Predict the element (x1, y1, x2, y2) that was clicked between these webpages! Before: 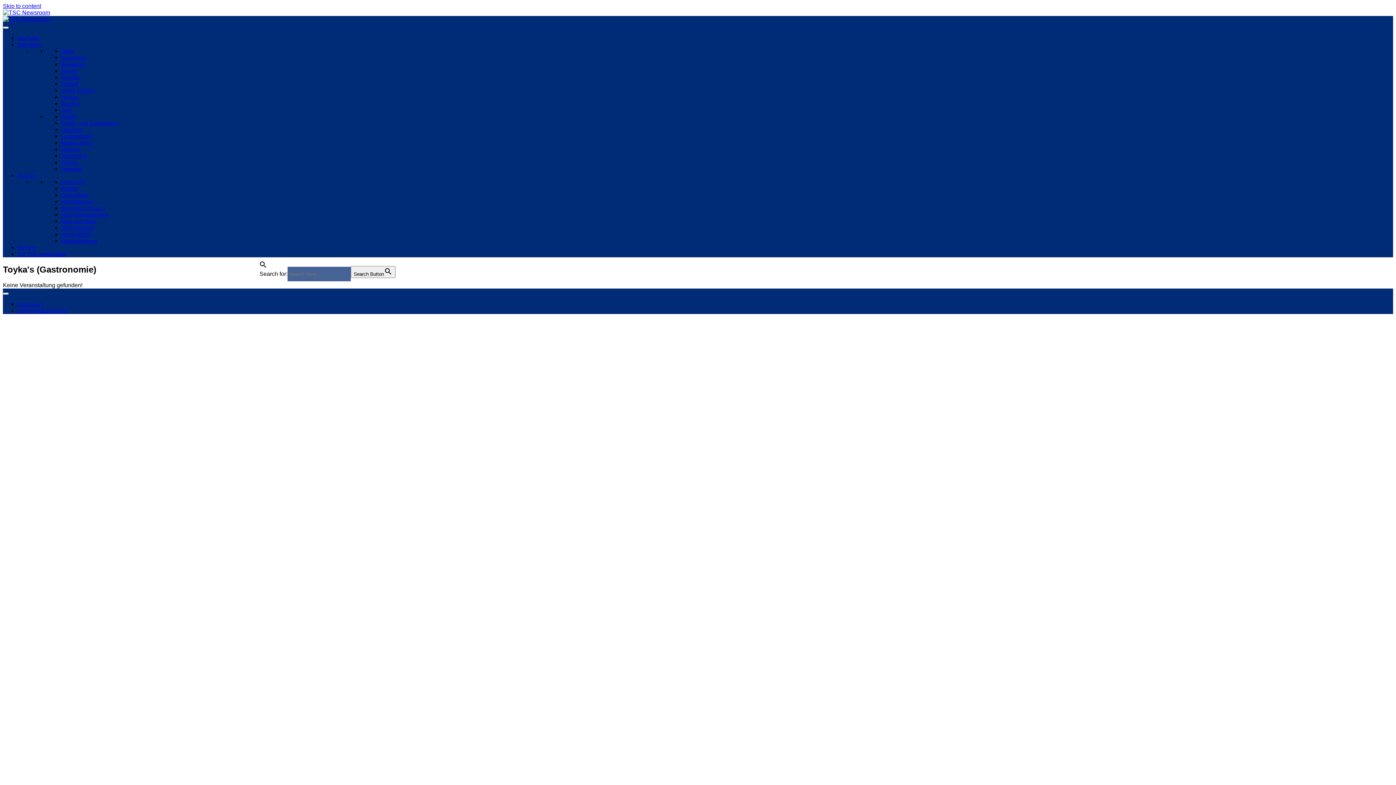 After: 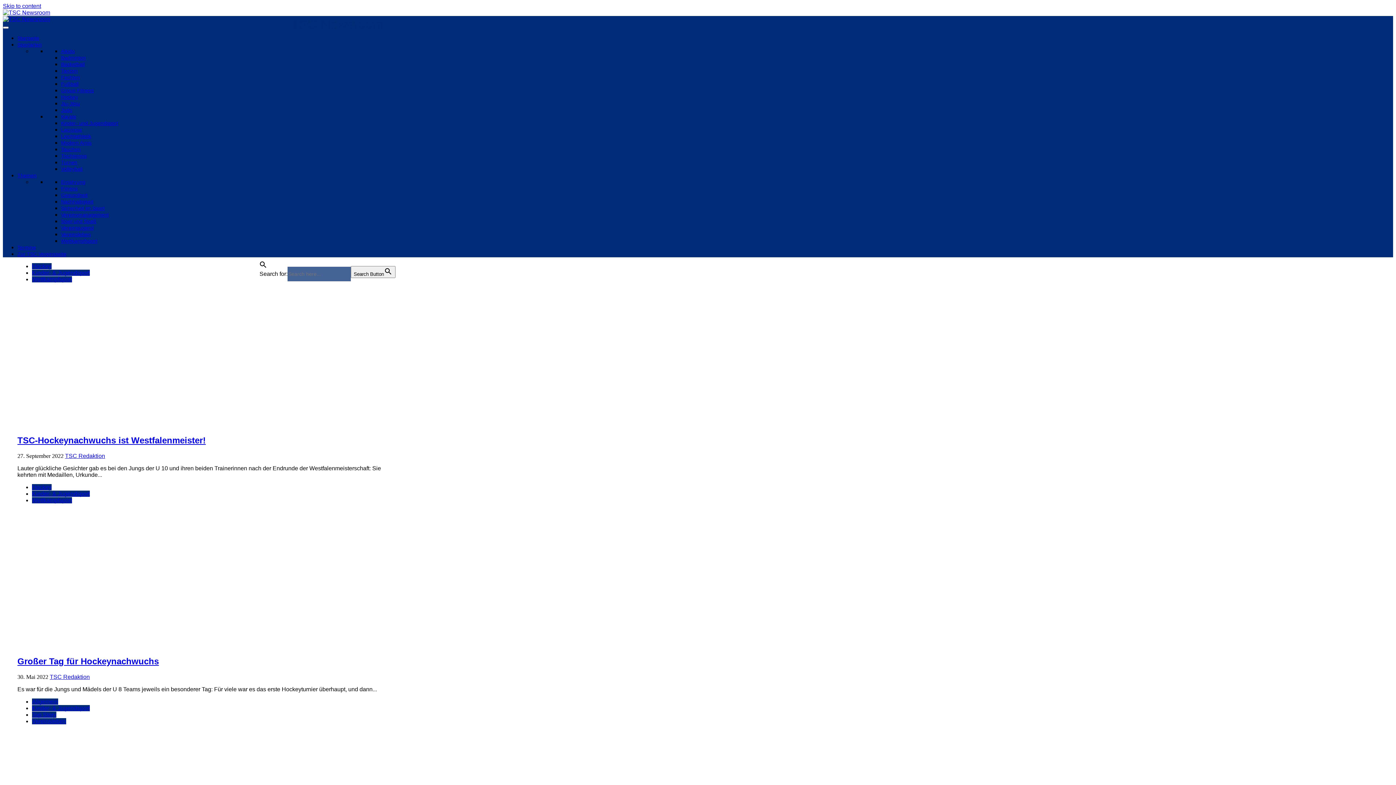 Action: bbox: (61, 120, 118, 126) label: Kinder- und Jugendsport